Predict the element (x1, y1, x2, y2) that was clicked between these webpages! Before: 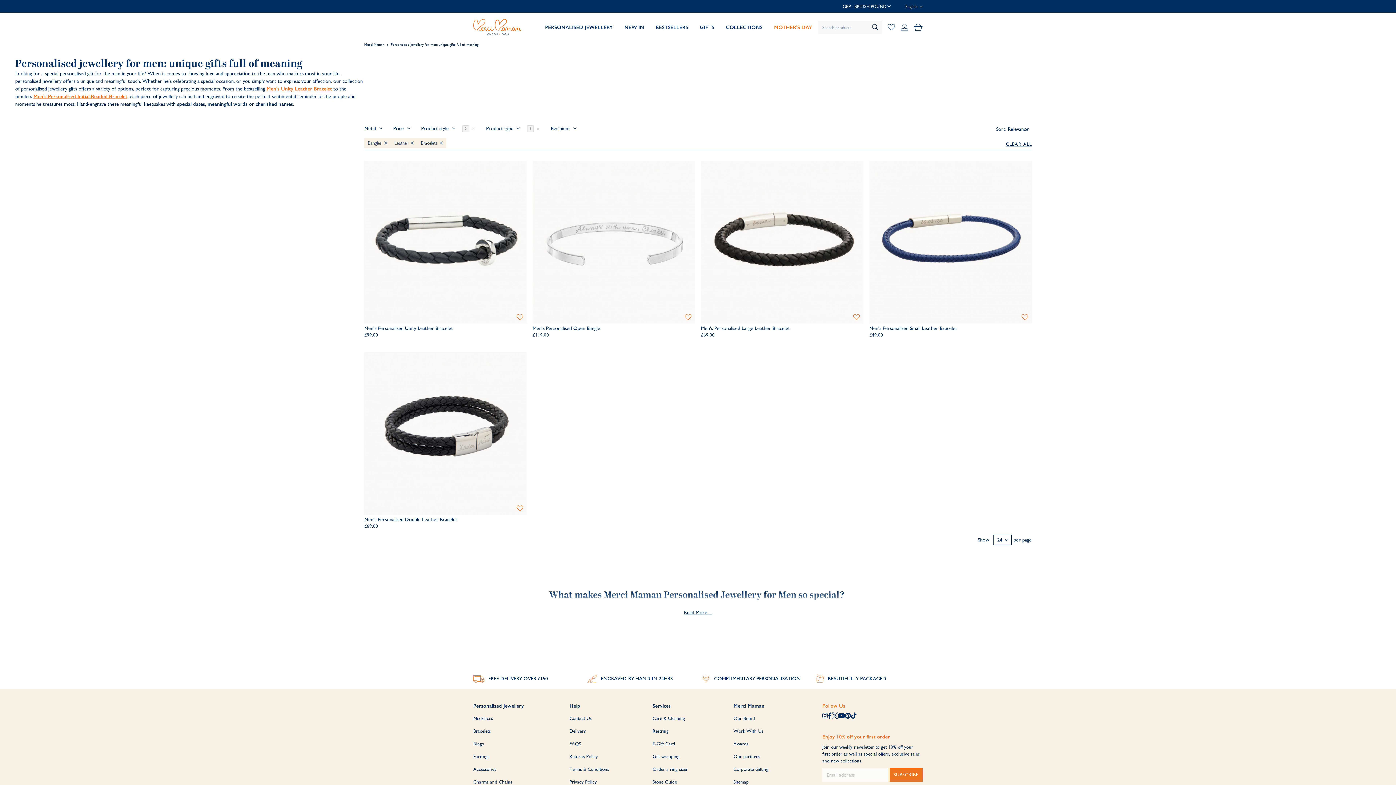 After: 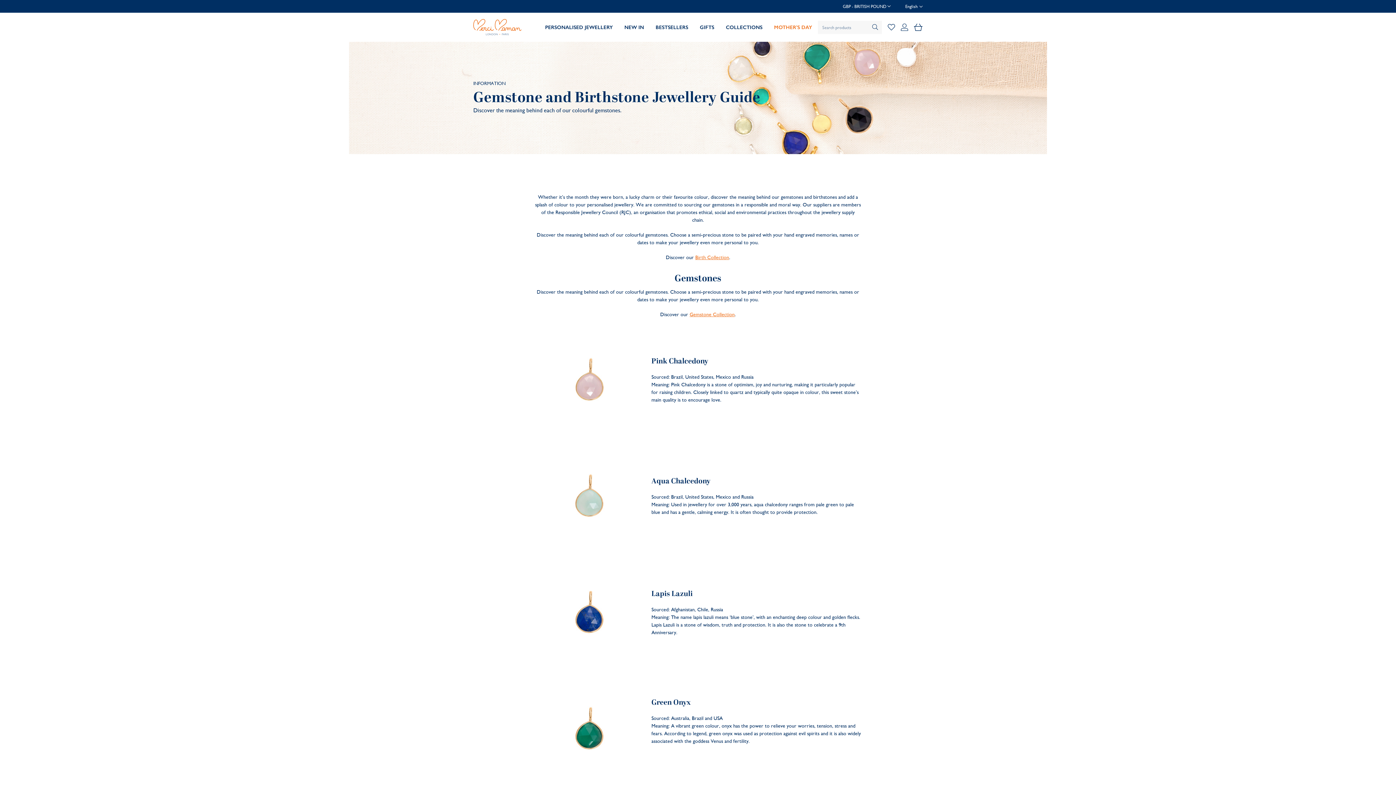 Action: label: Stone Guide bbox: (652, 779, 677, 785)